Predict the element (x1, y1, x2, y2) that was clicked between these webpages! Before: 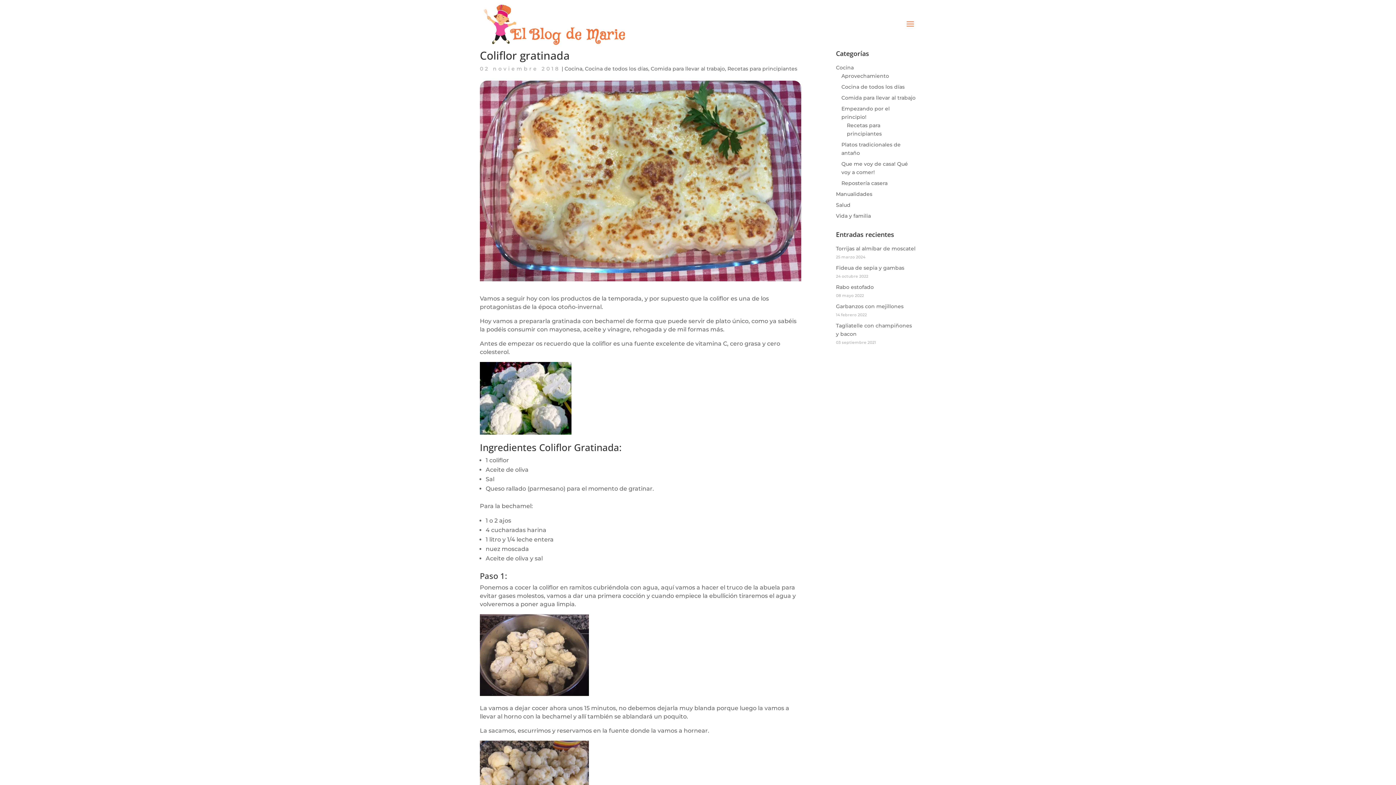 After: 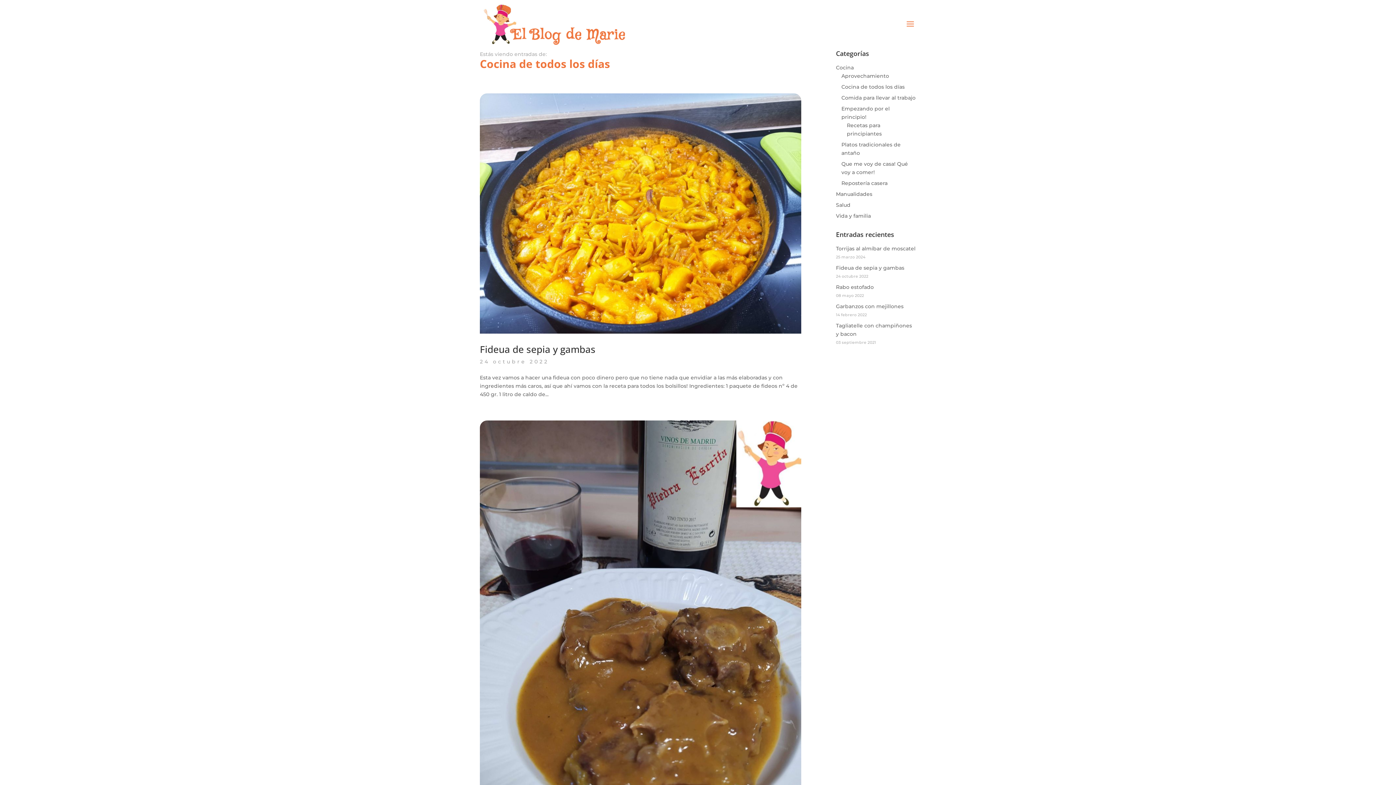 Action: label: Cocina de todos los días bbox: (585, 65, 648, 72)